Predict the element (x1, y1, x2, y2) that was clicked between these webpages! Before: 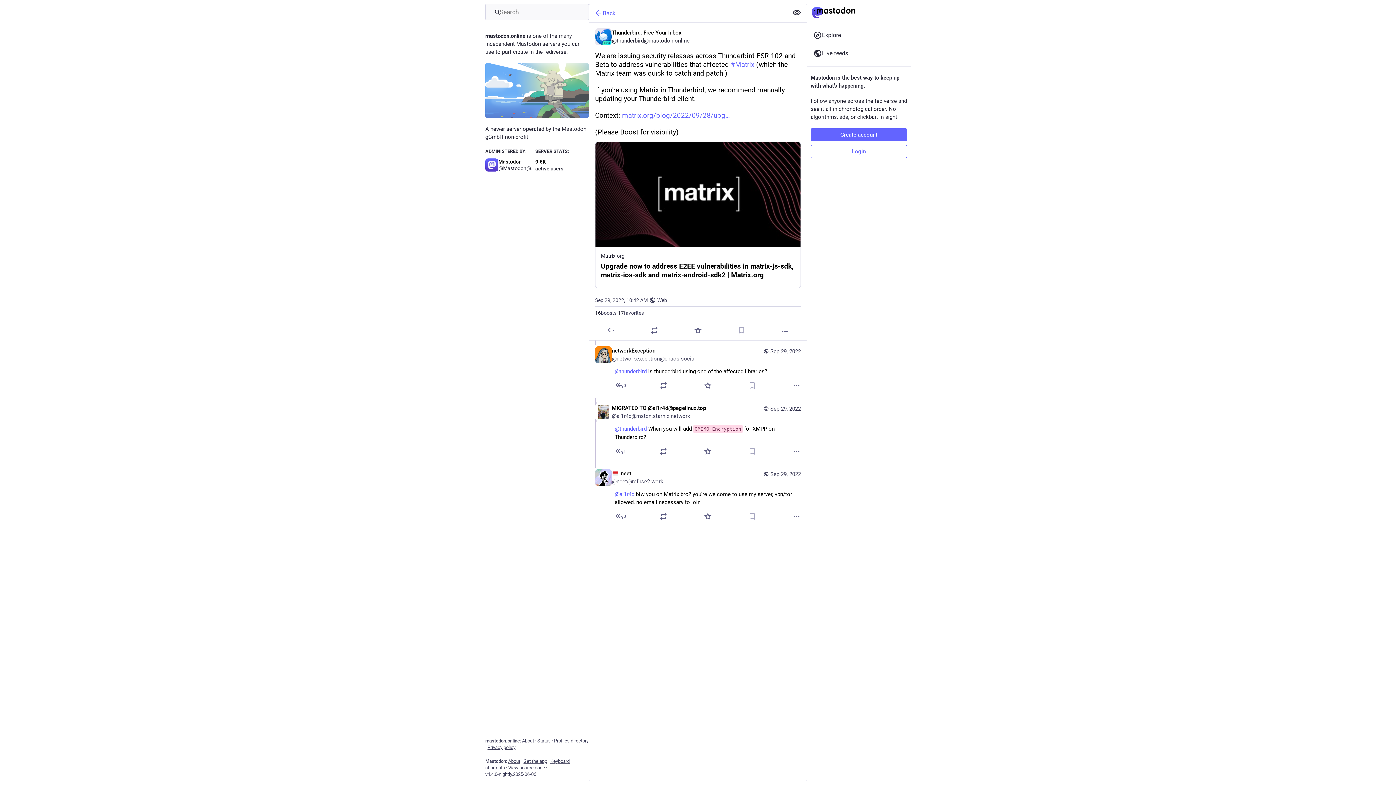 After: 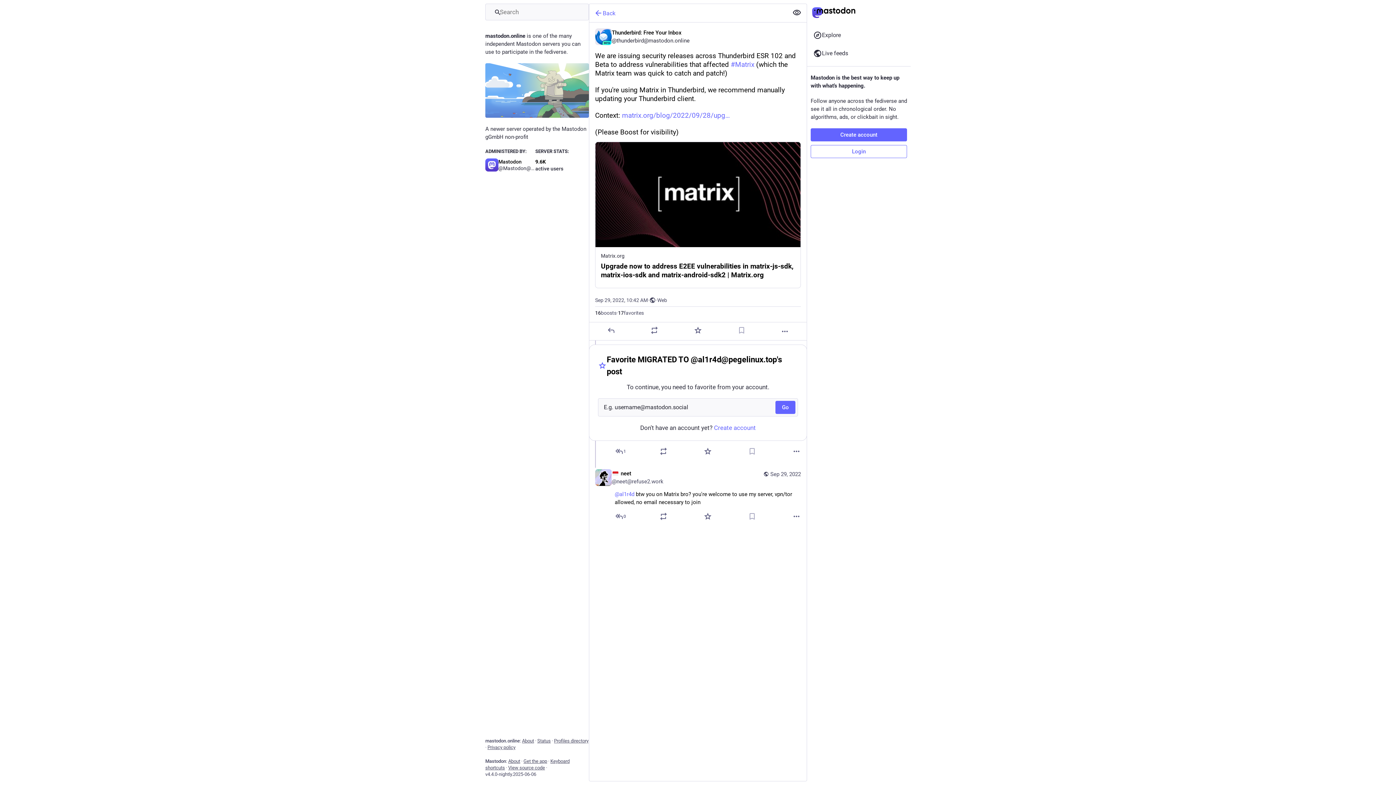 Action: label: Favorite bbox: (703, 447, 712, 456)